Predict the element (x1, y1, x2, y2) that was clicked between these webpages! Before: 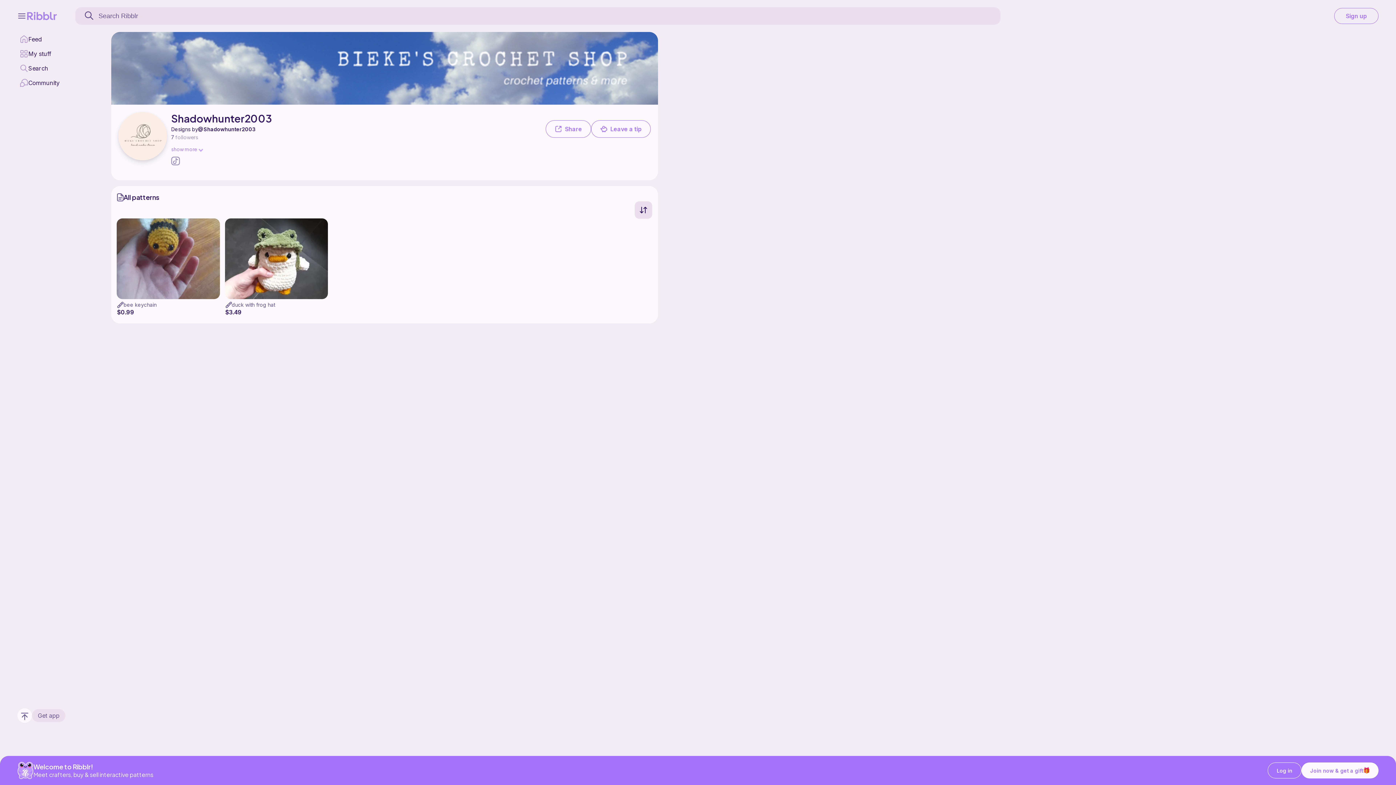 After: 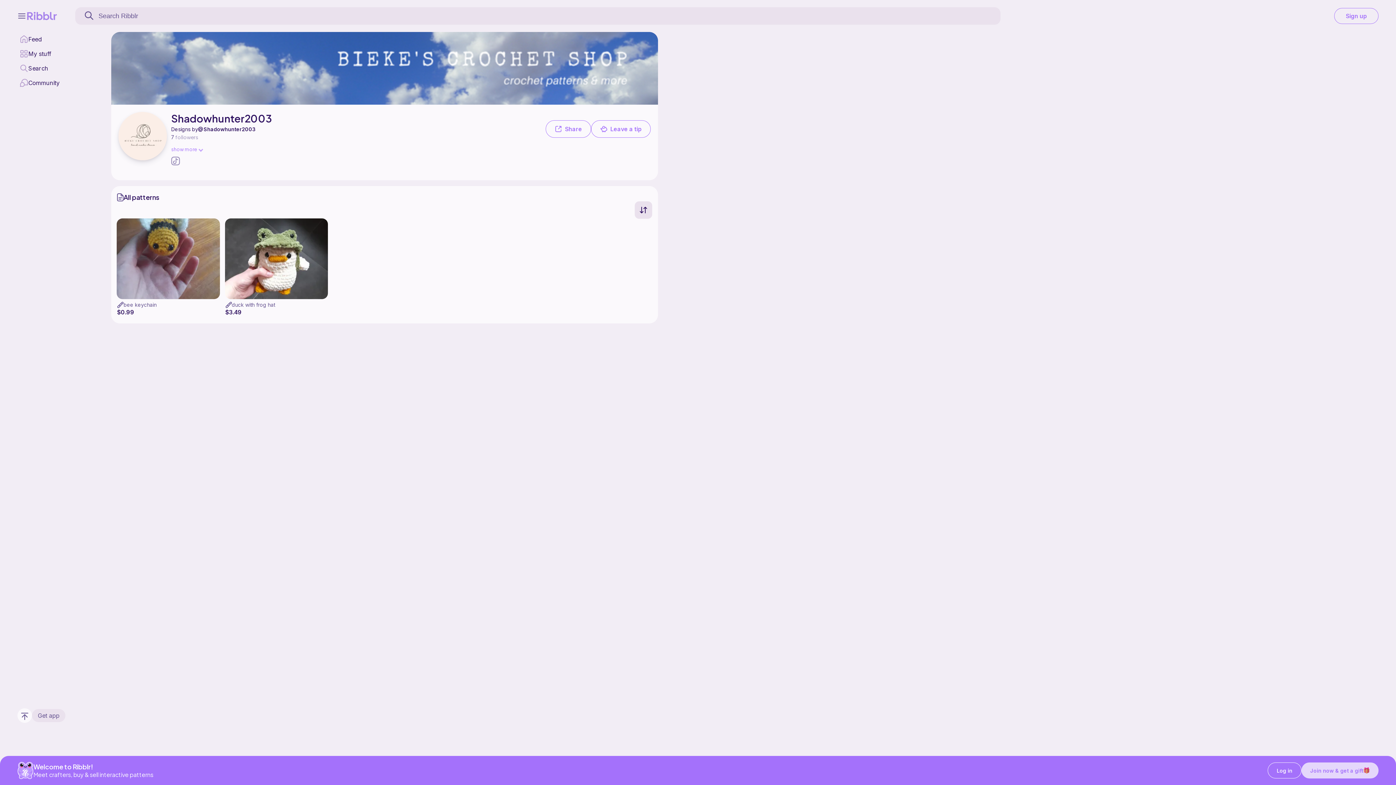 Action: bbox: (1301, 762, 1378, 778) label: Join now & get a gift